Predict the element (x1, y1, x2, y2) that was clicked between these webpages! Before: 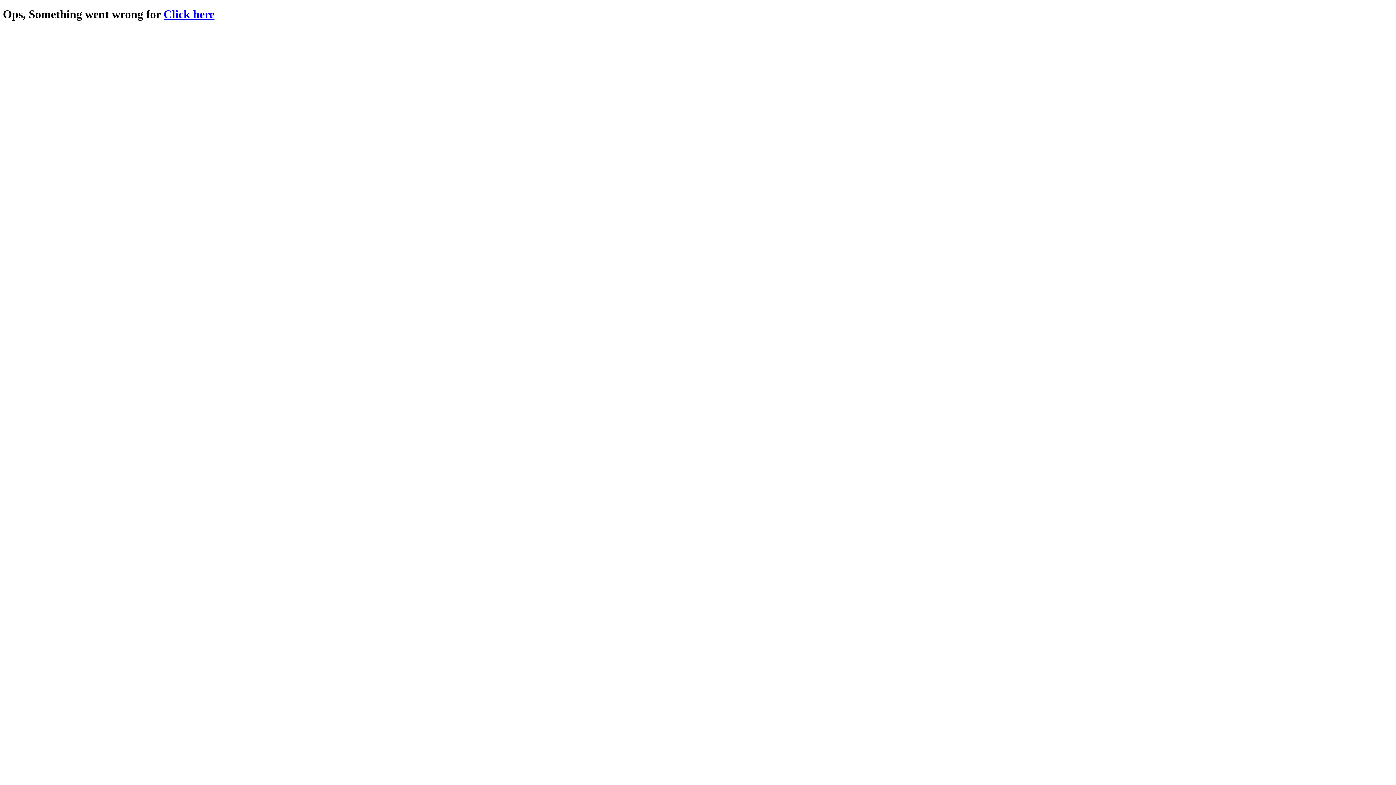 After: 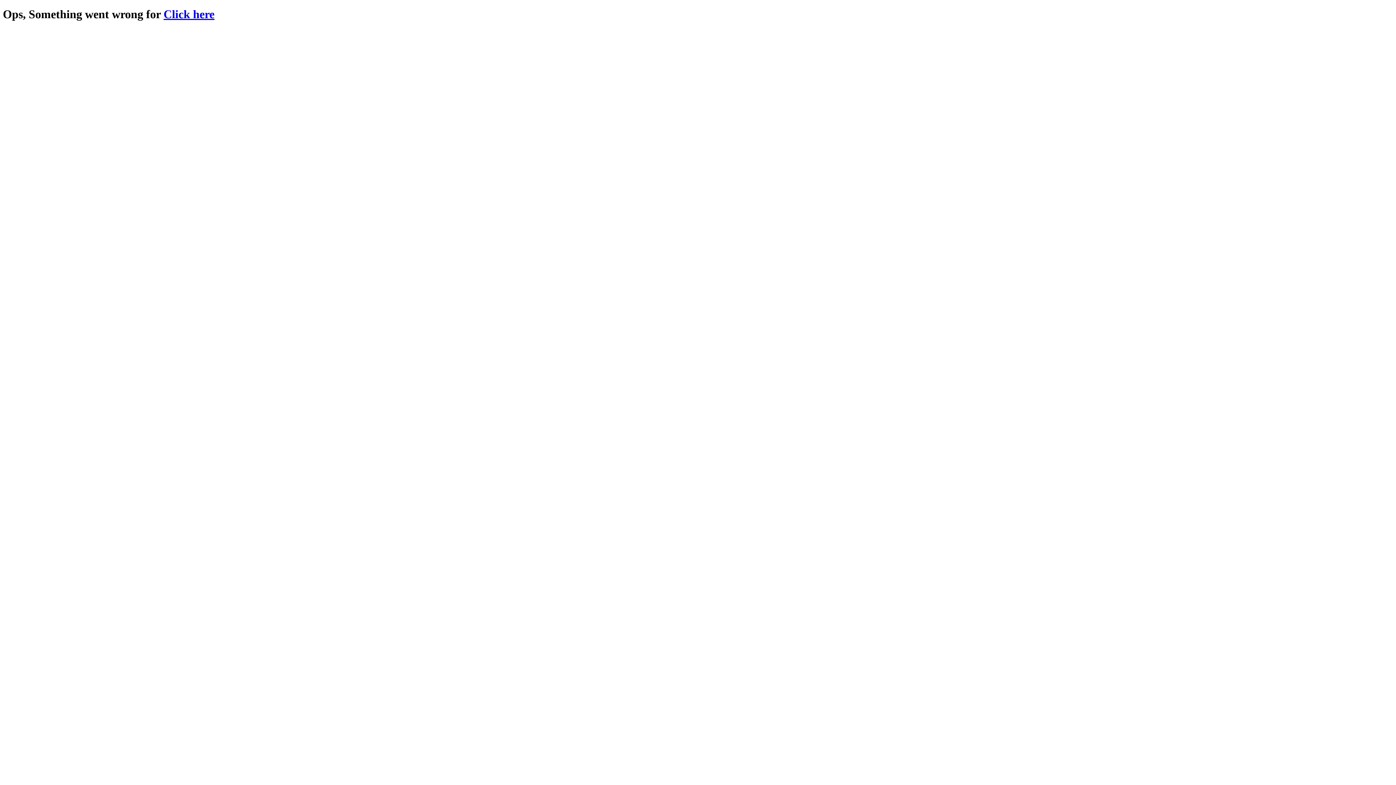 Action: bbox: (163, 7, 214, 20) label: Click here